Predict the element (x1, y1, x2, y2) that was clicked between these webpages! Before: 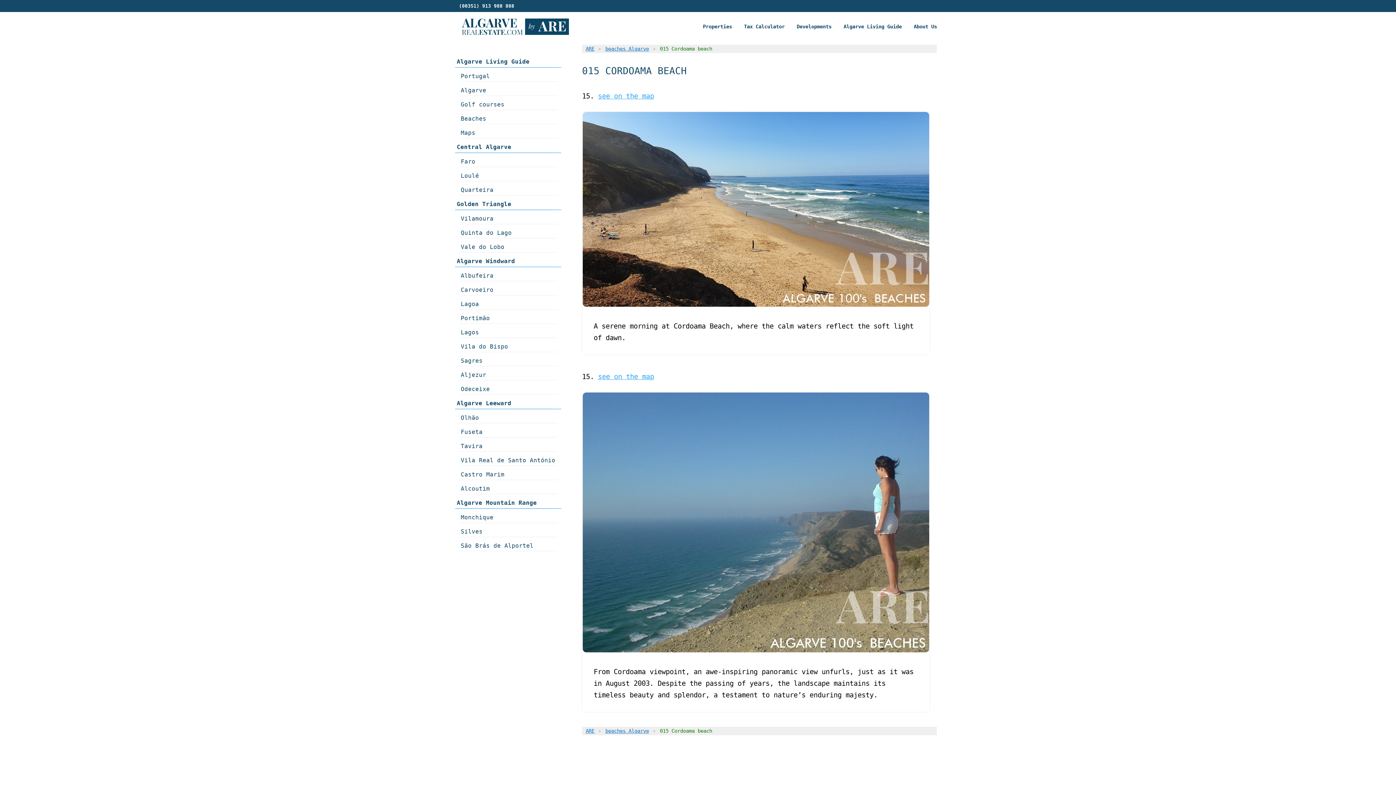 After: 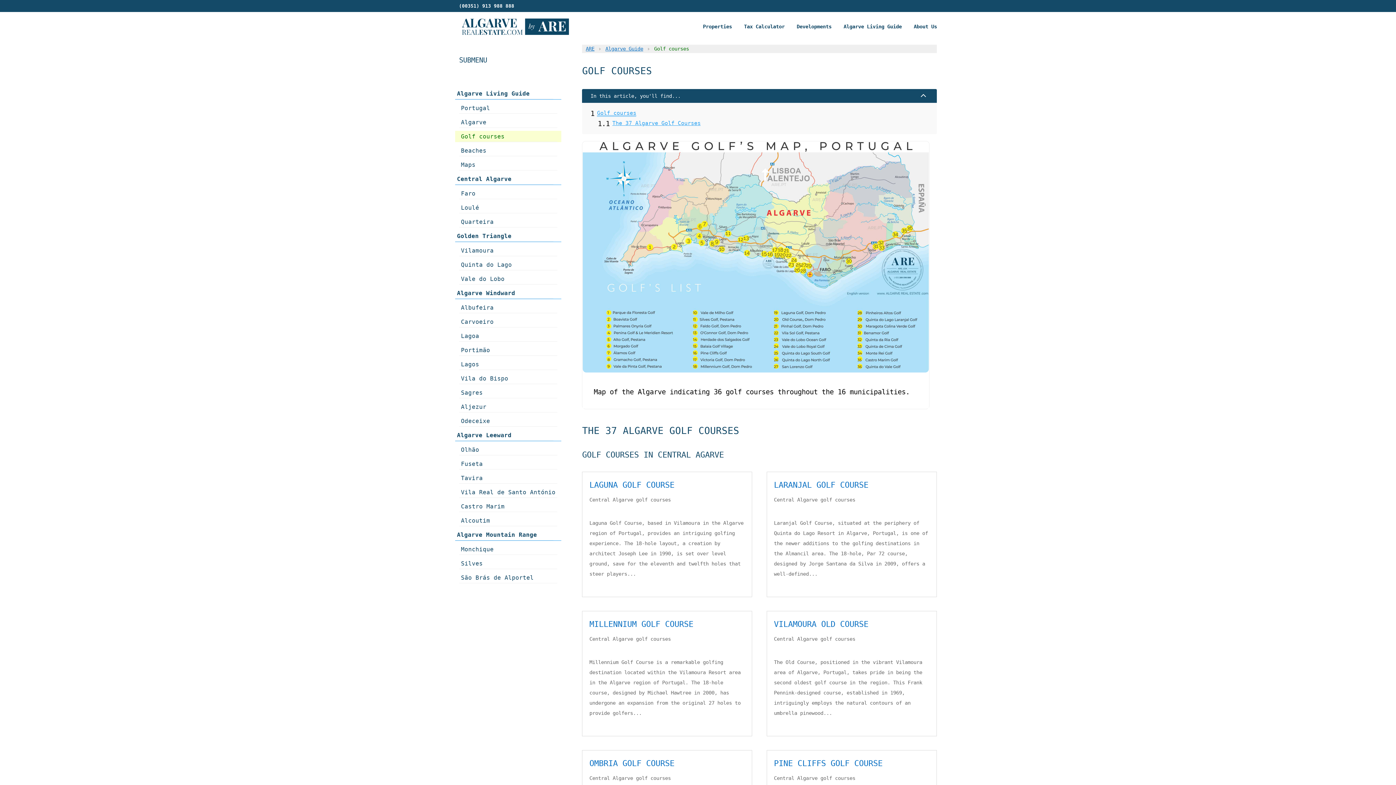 Action: label: Golf courses bbox: (459, 98, 557, 110)